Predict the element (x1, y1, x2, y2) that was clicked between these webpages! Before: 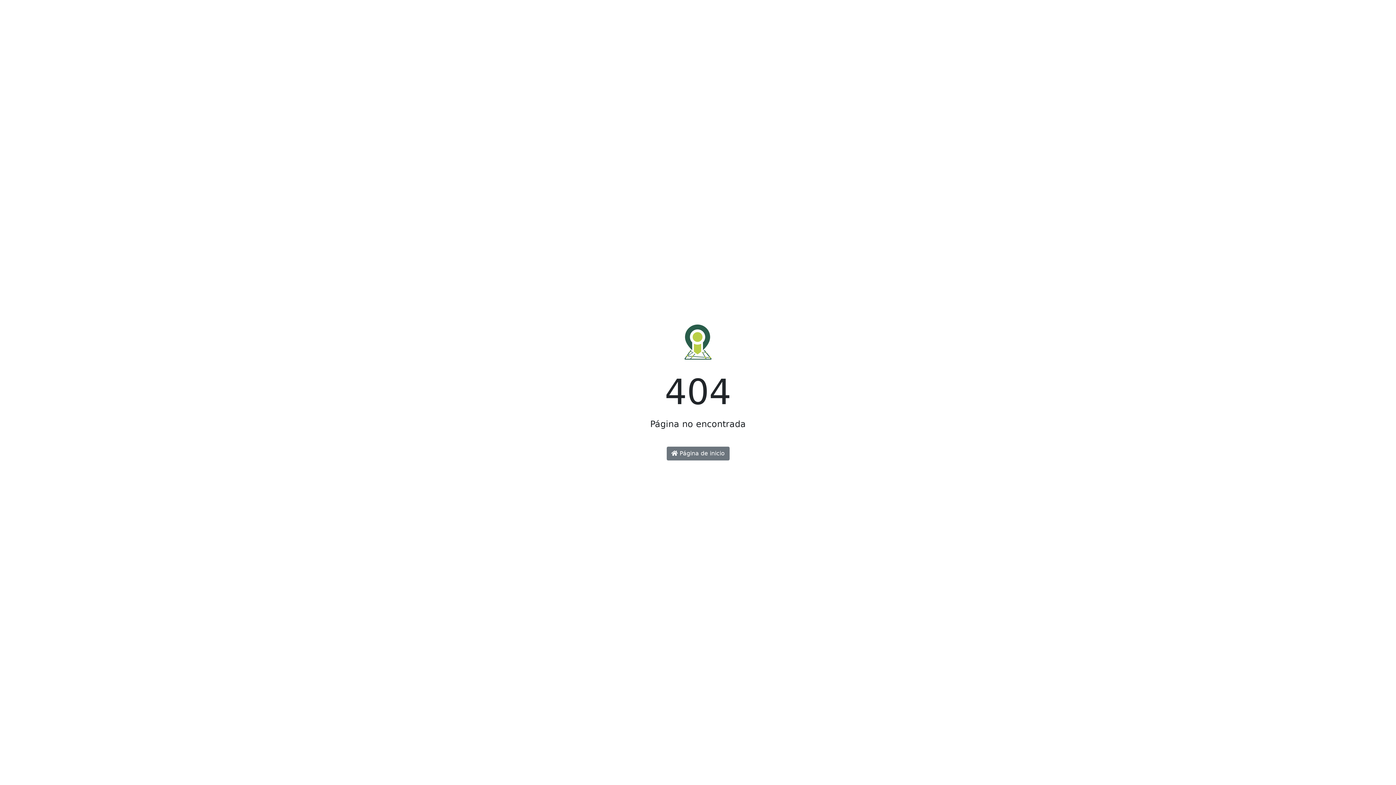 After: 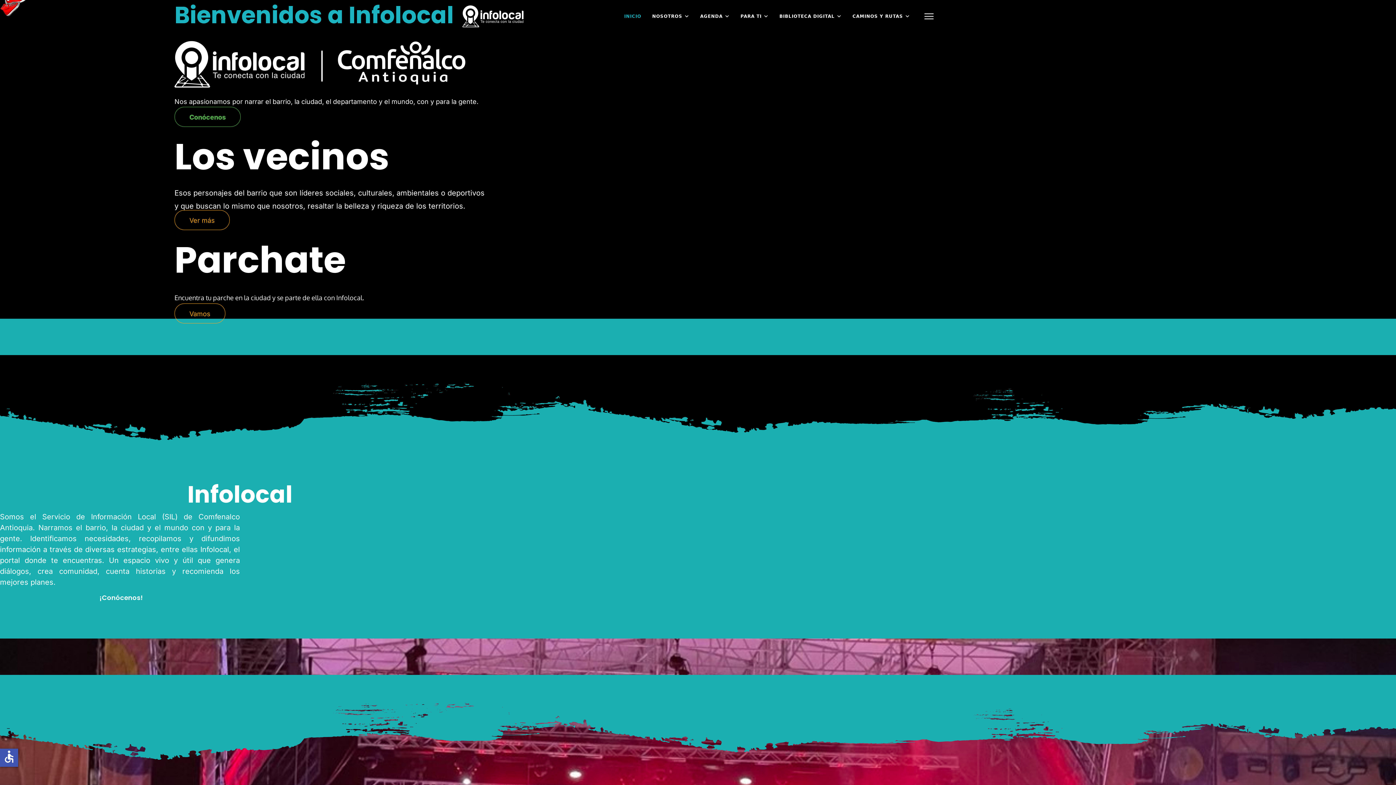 Action: bbox: (666, 446, 729, 460) label:  Página de inicio